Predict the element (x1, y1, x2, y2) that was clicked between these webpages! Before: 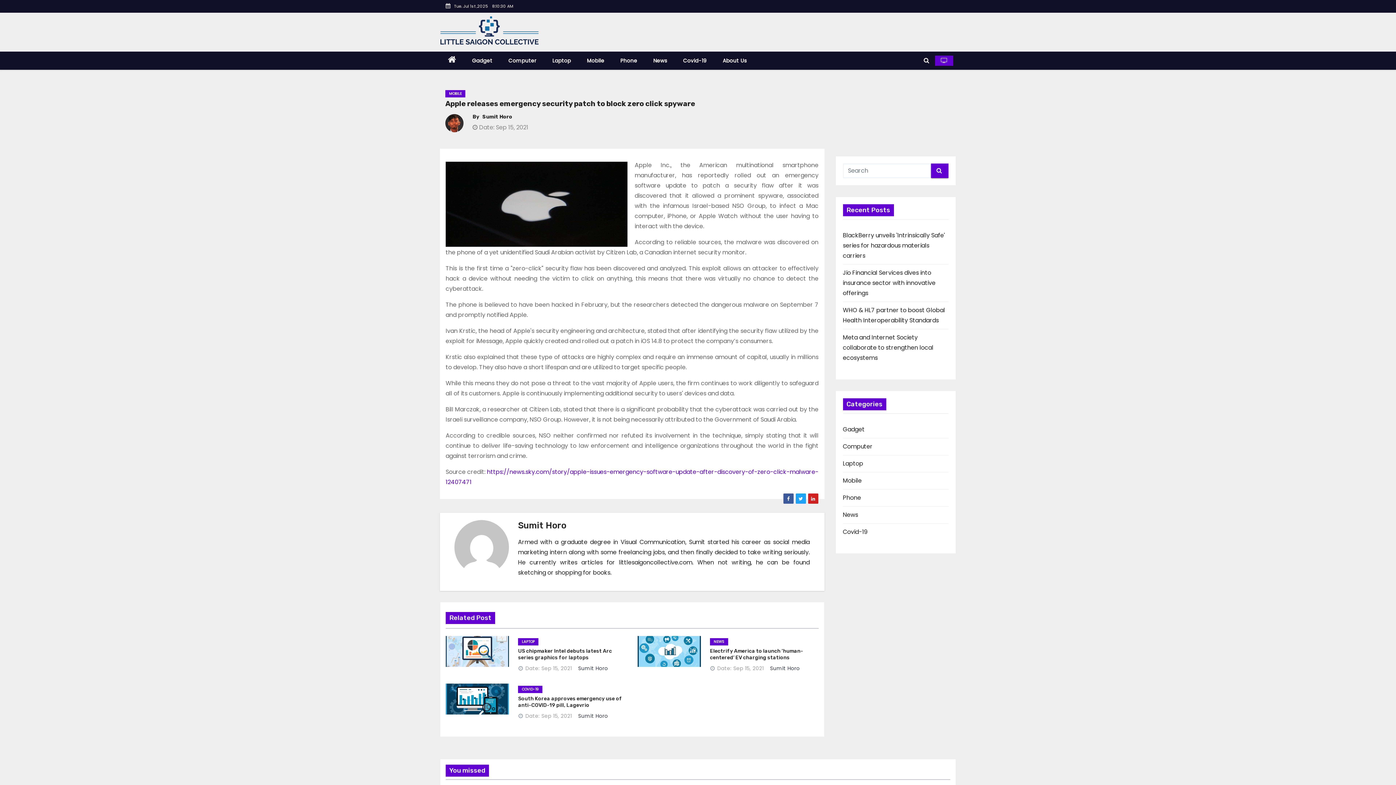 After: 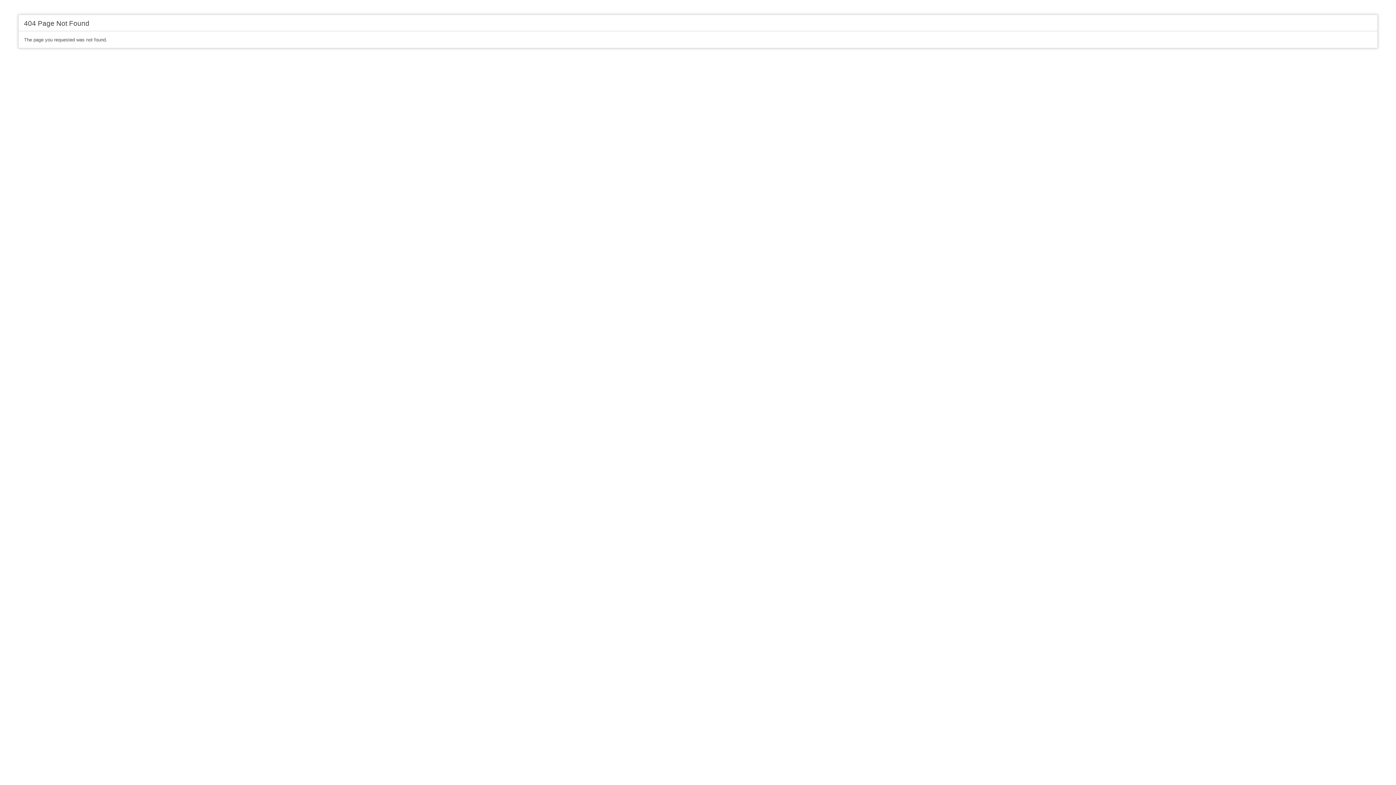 Action: bbox: (445, 683, 509, 714)